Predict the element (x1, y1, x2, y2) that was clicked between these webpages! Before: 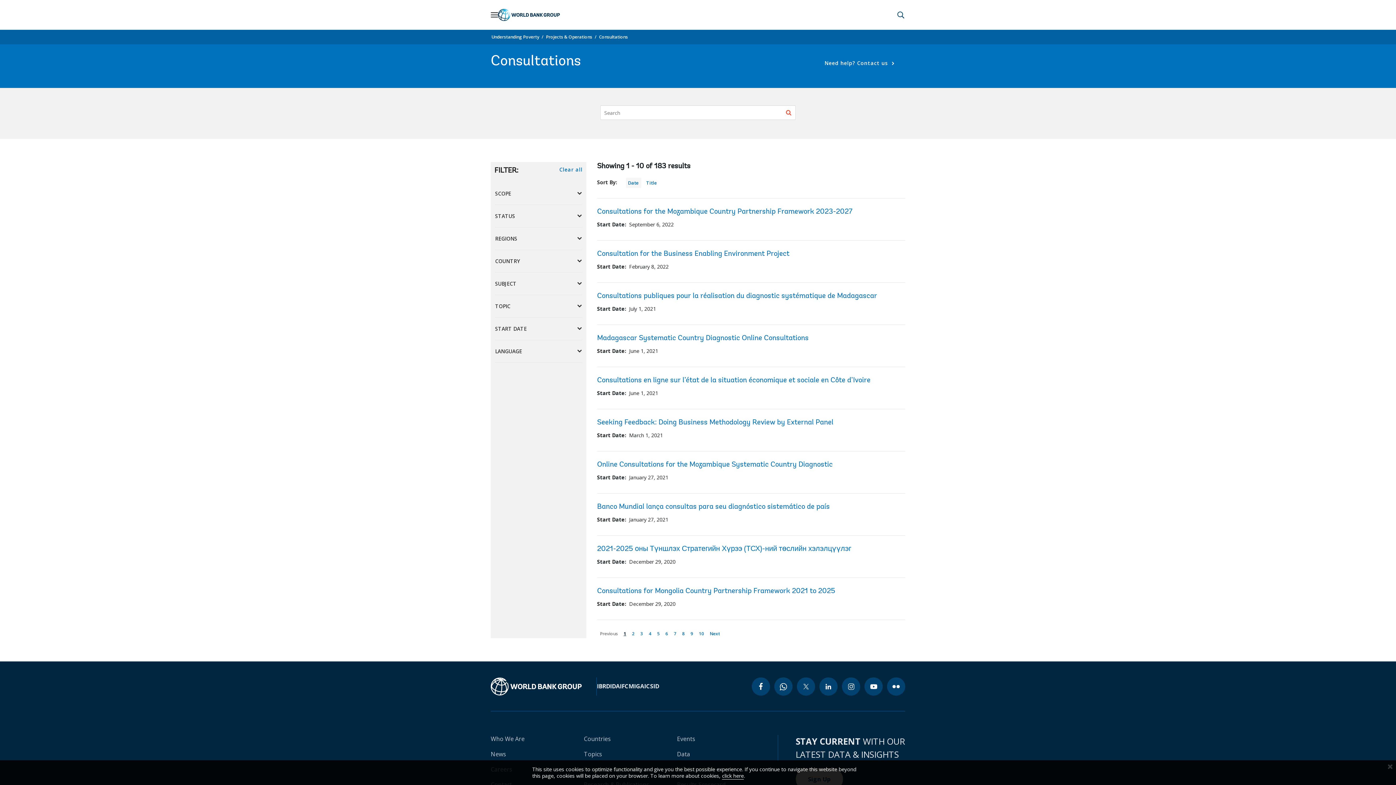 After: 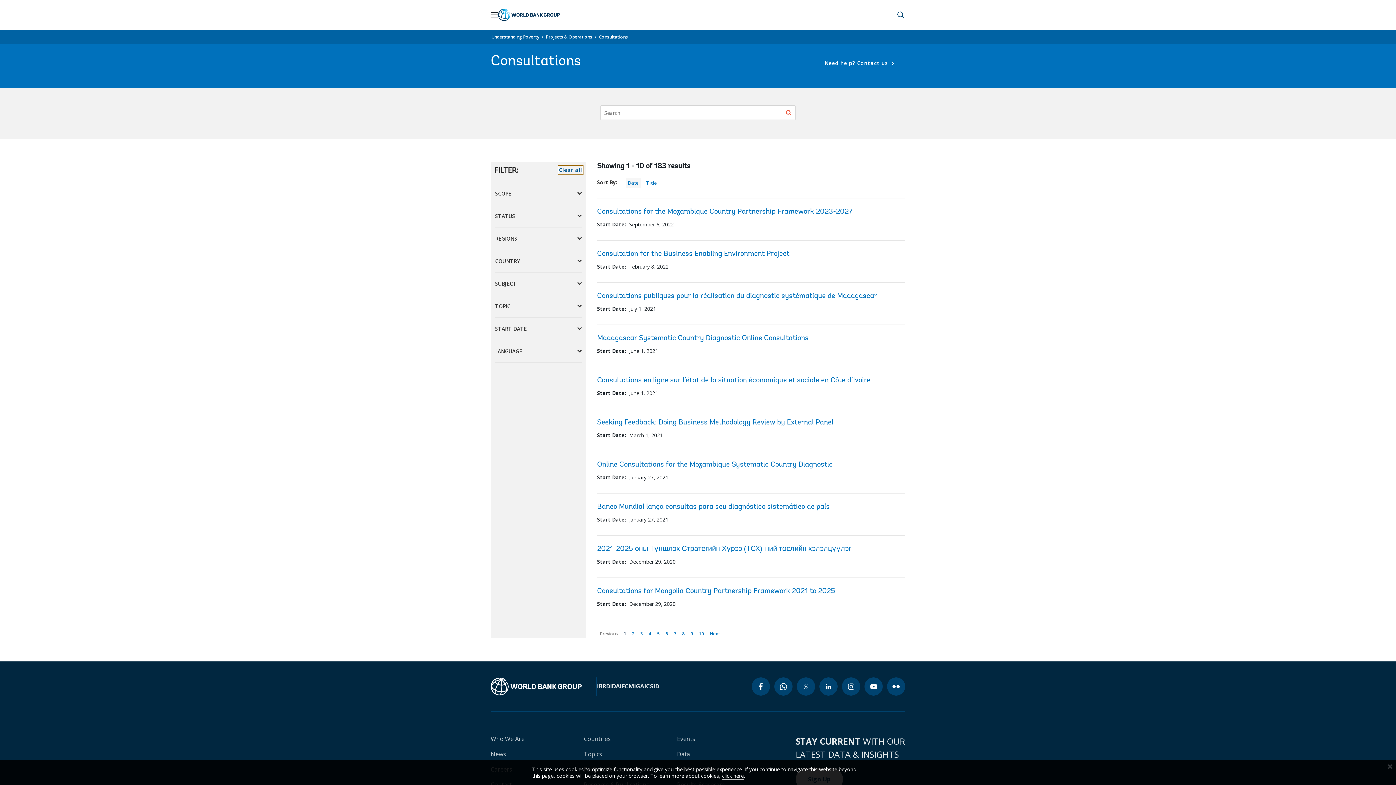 Action: label: Clear all bbox: (559, 165, 582, 173)